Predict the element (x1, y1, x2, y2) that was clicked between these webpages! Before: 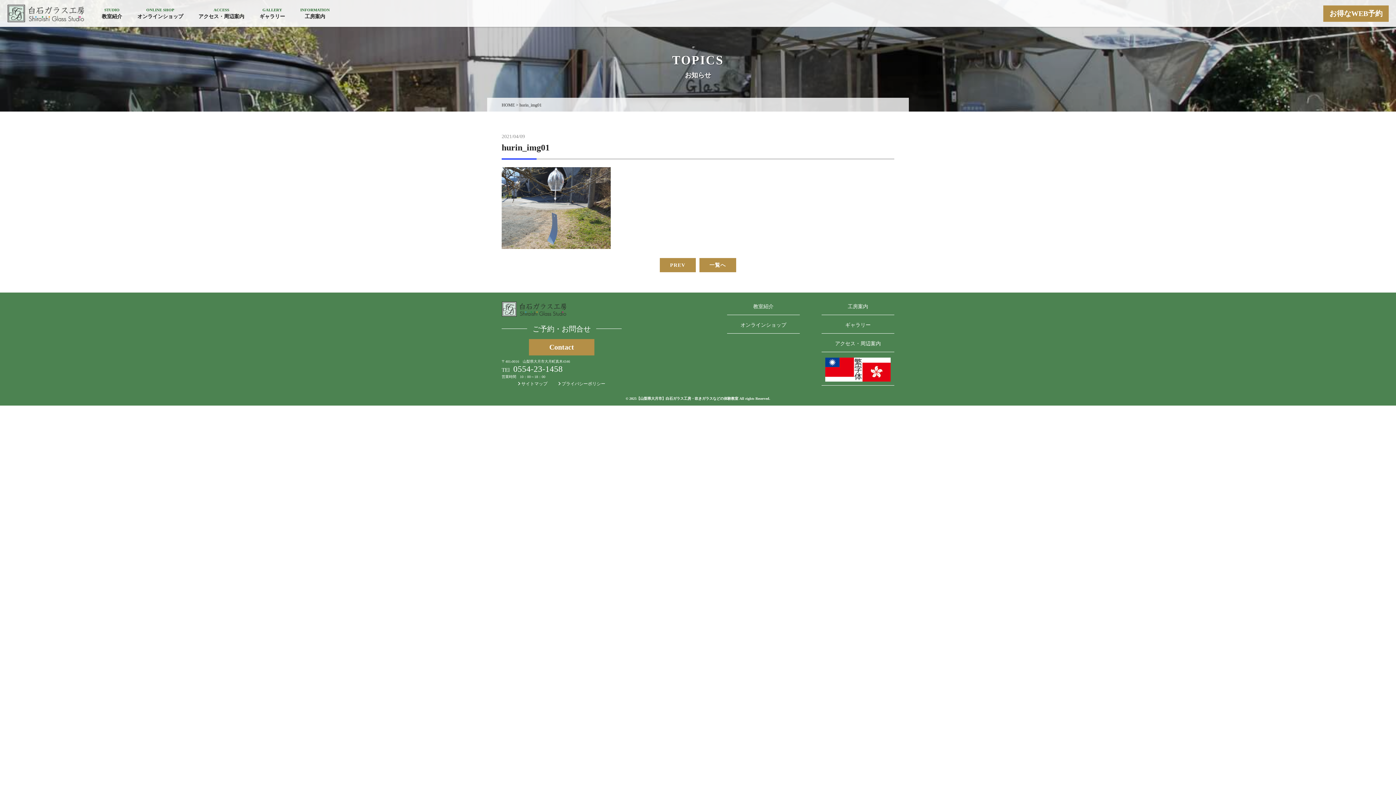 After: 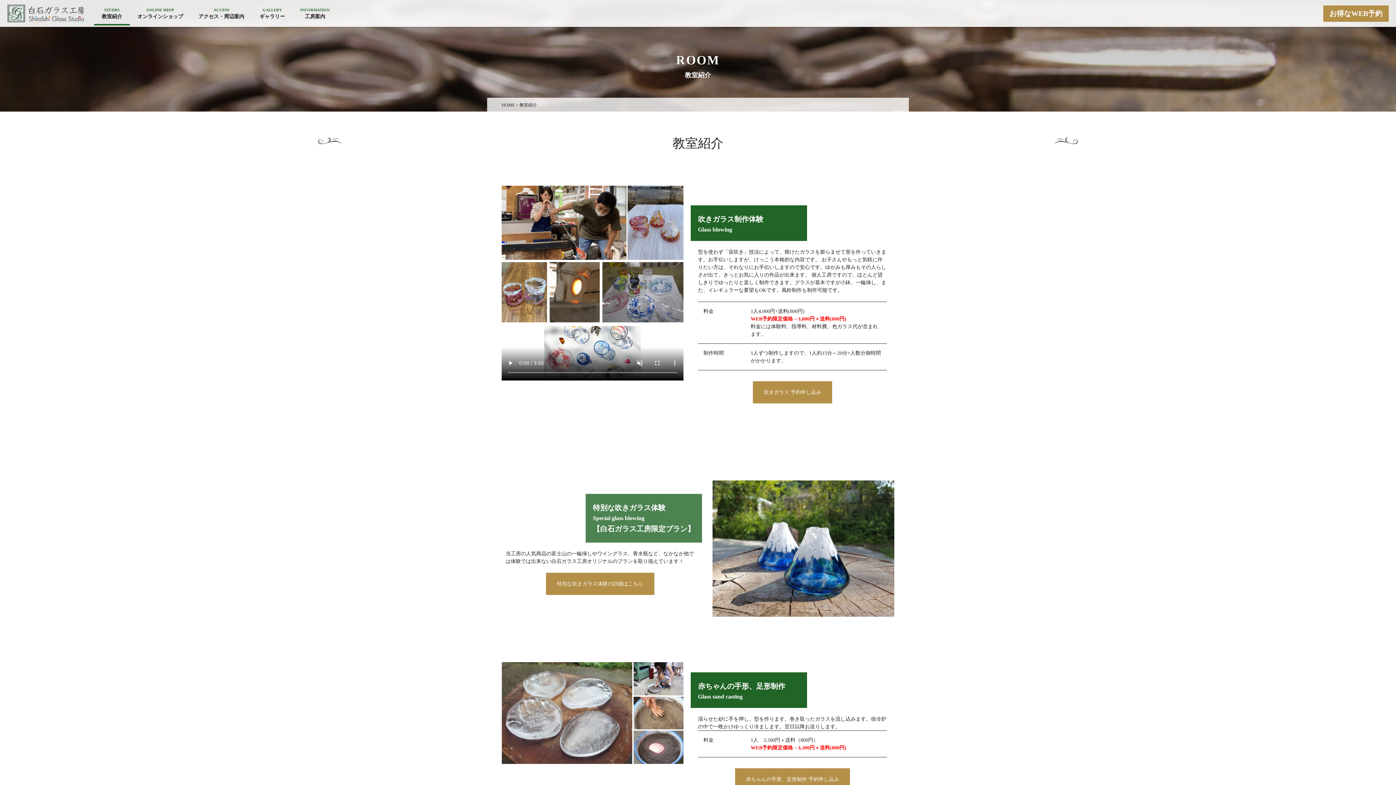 Action: label: 教室紹介 bbox: (727, 298, 800, 314)